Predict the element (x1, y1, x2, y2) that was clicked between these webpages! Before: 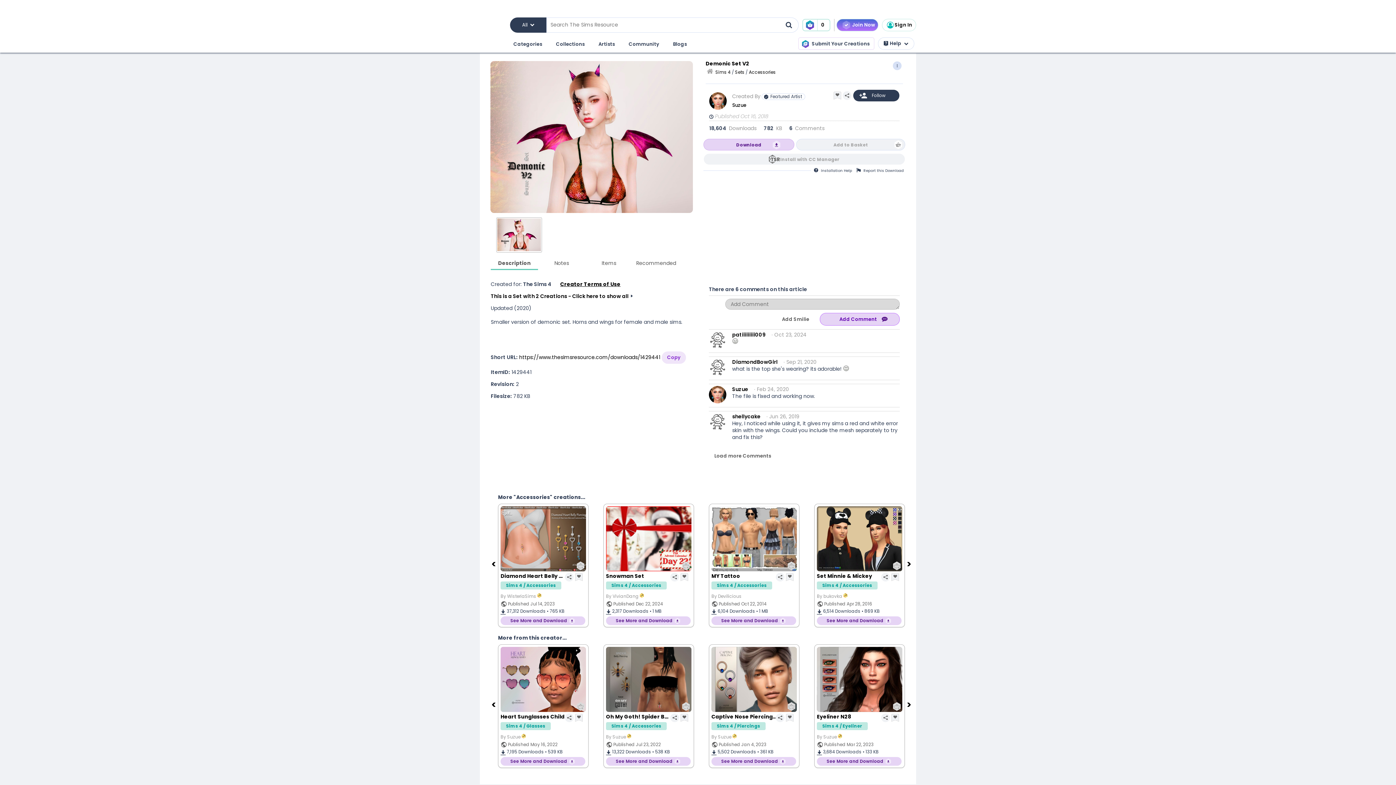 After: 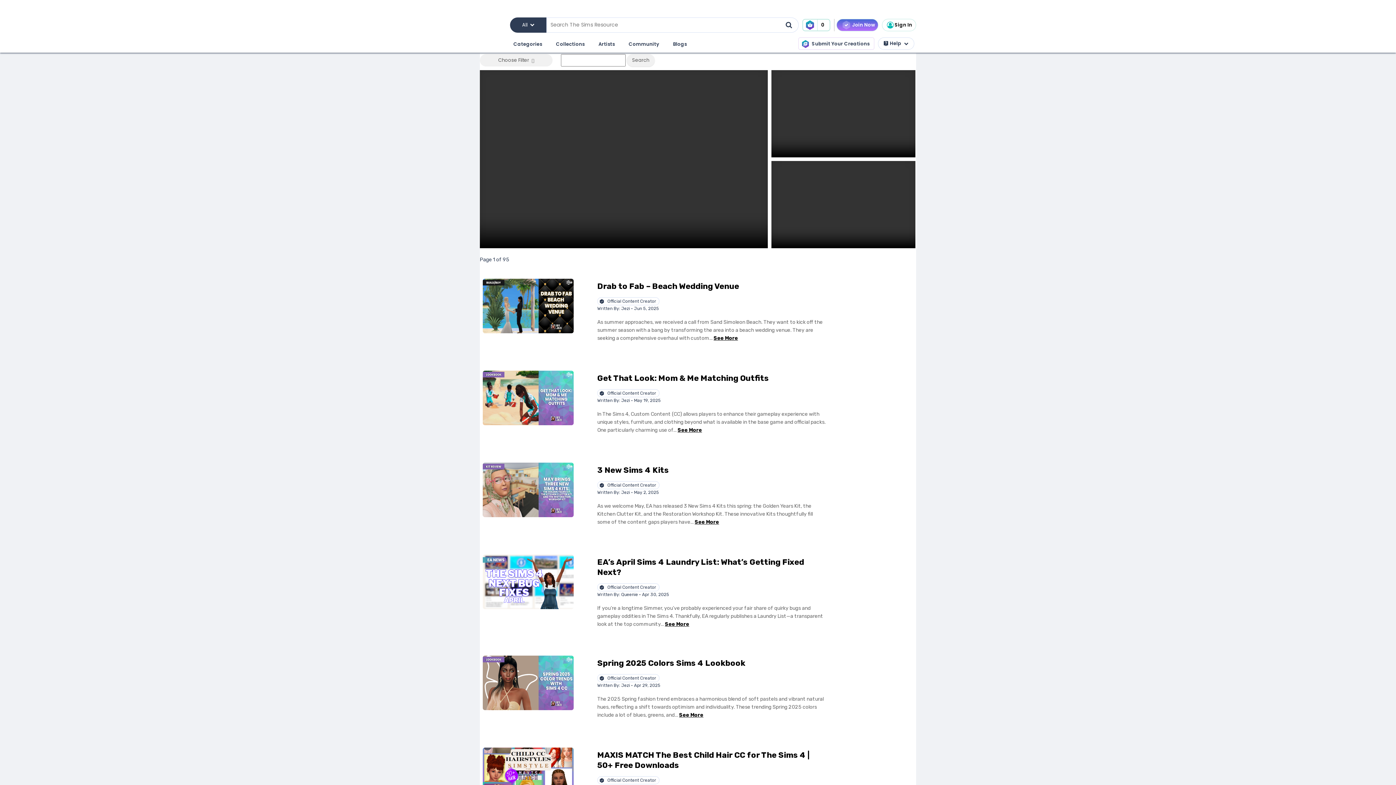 Action: label: Community bbox: (627, 38, 660, 50)